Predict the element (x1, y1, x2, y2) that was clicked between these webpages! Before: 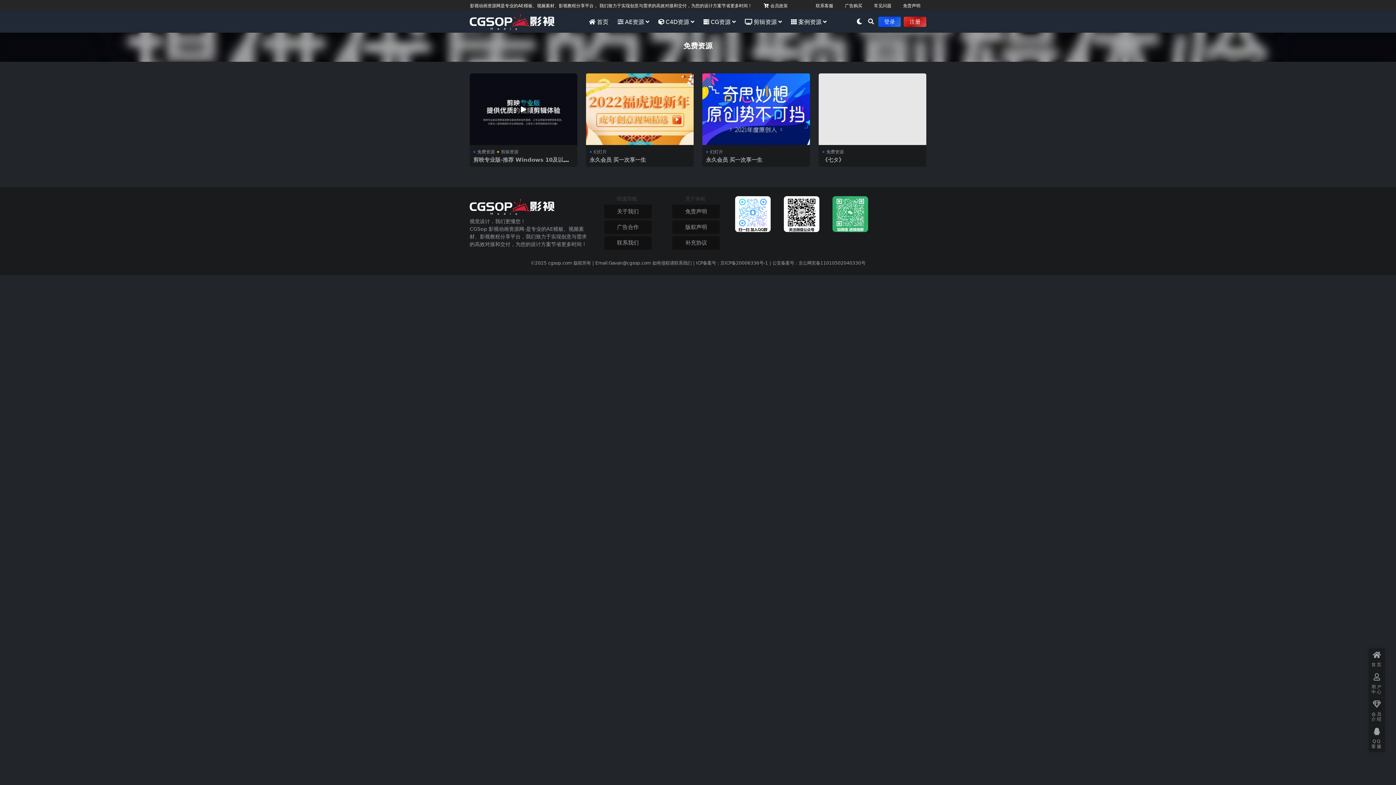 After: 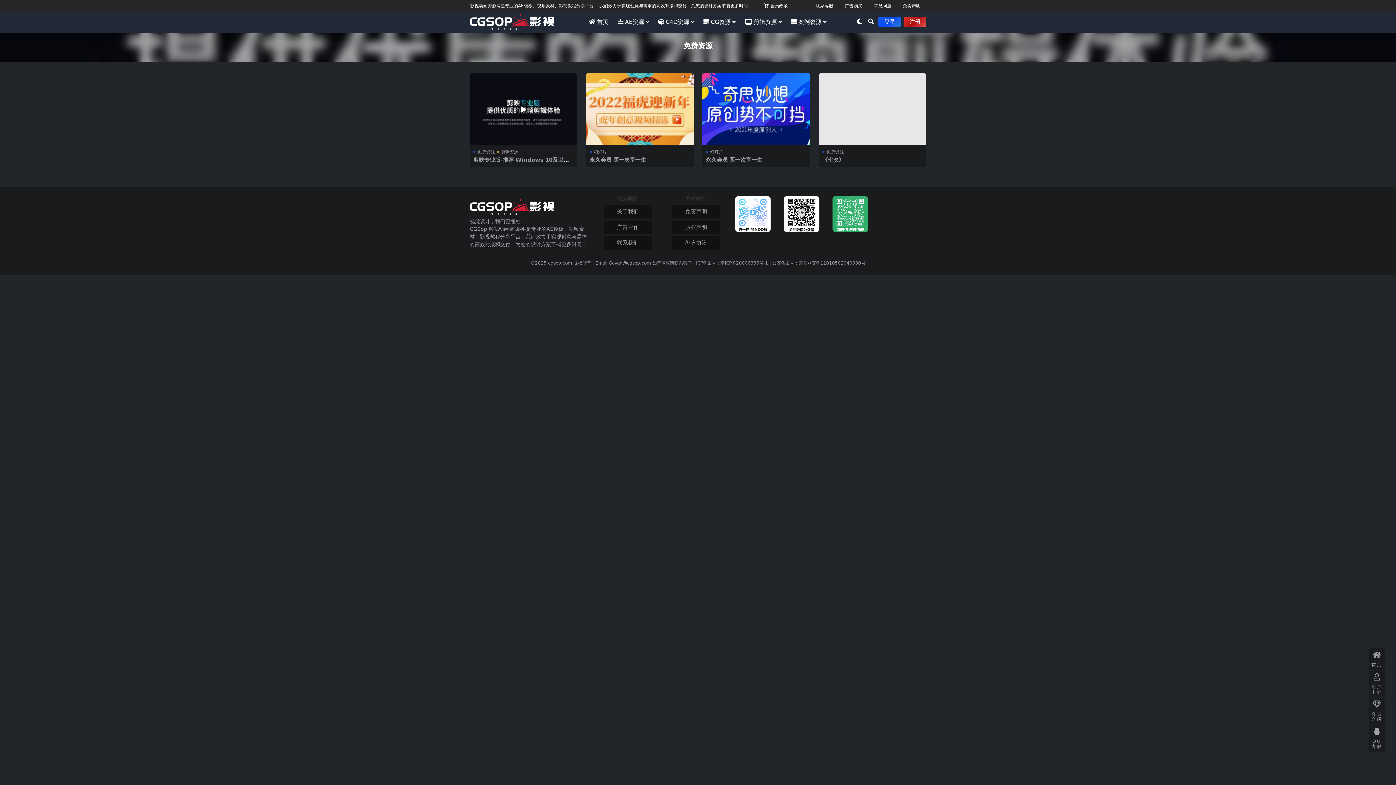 Action: bbox: (897, 0, 926, 11) label: 免责声明